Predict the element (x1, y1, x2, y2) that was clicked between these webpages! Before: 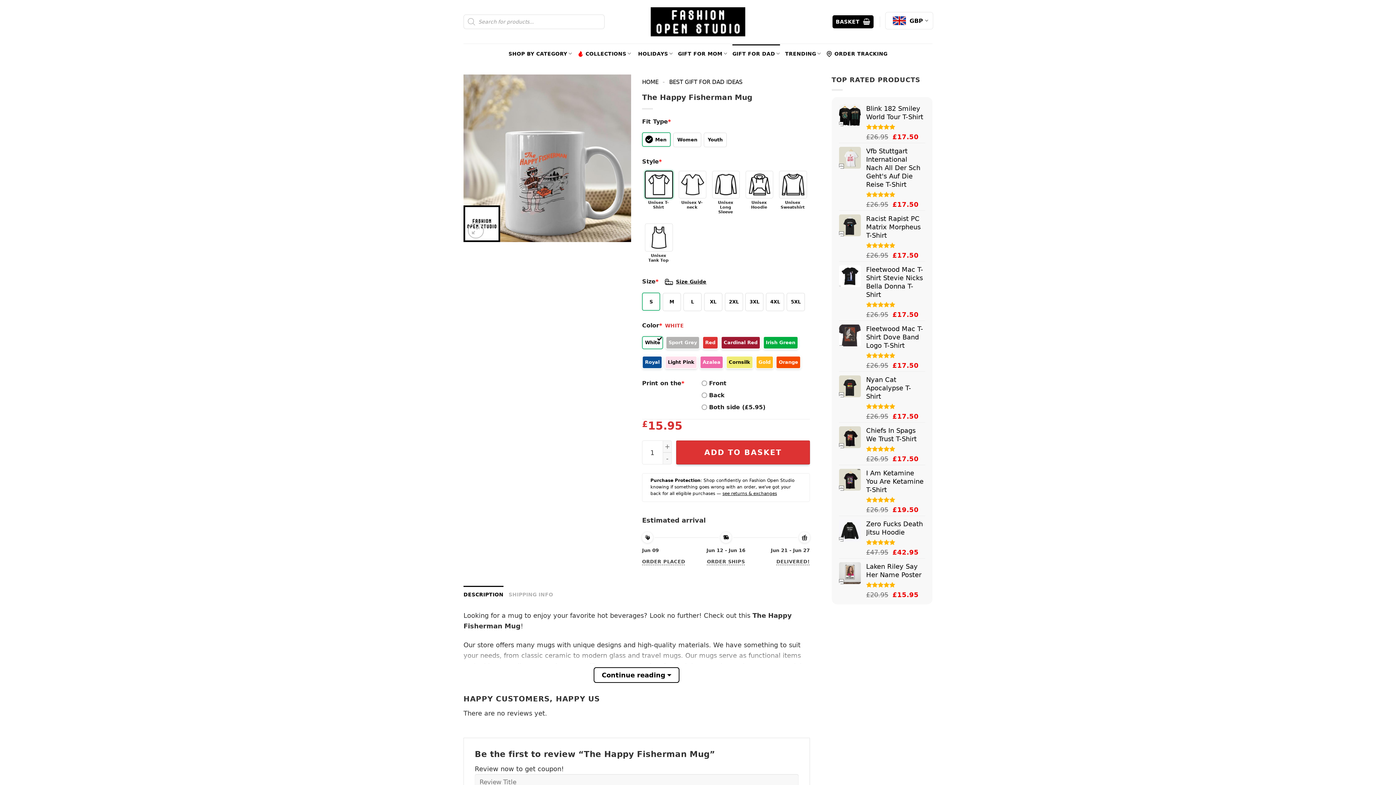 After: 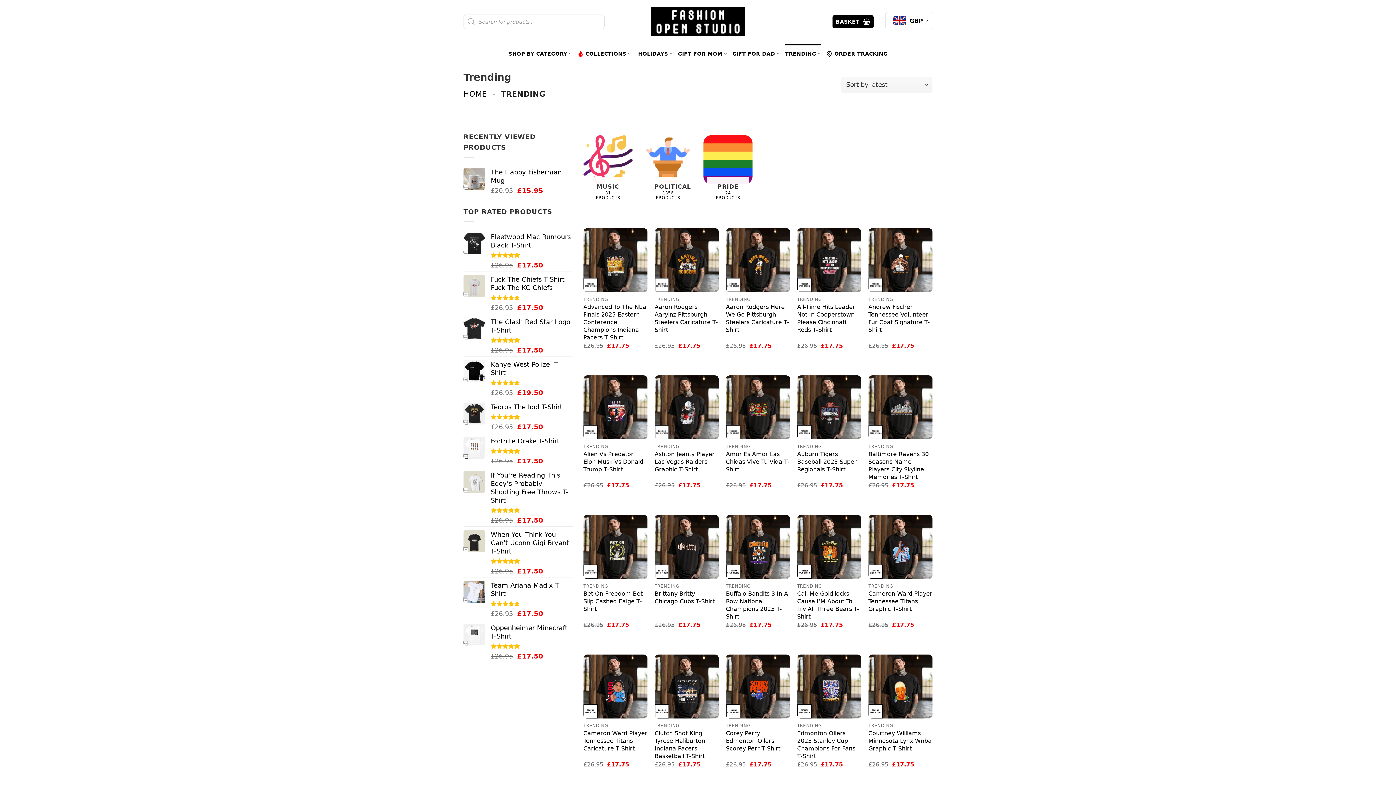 Action: bbox: (785, 44, 821, 63) label: TRENDING